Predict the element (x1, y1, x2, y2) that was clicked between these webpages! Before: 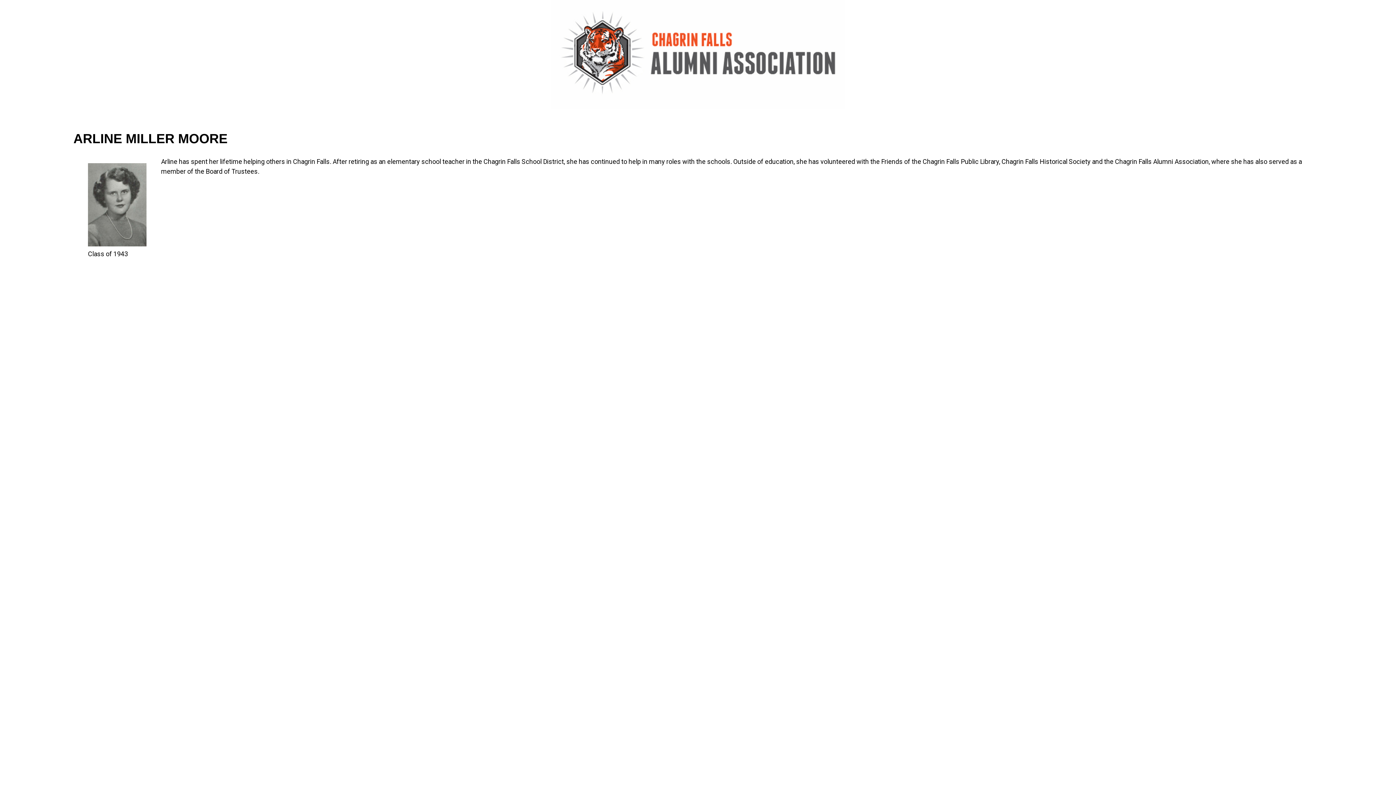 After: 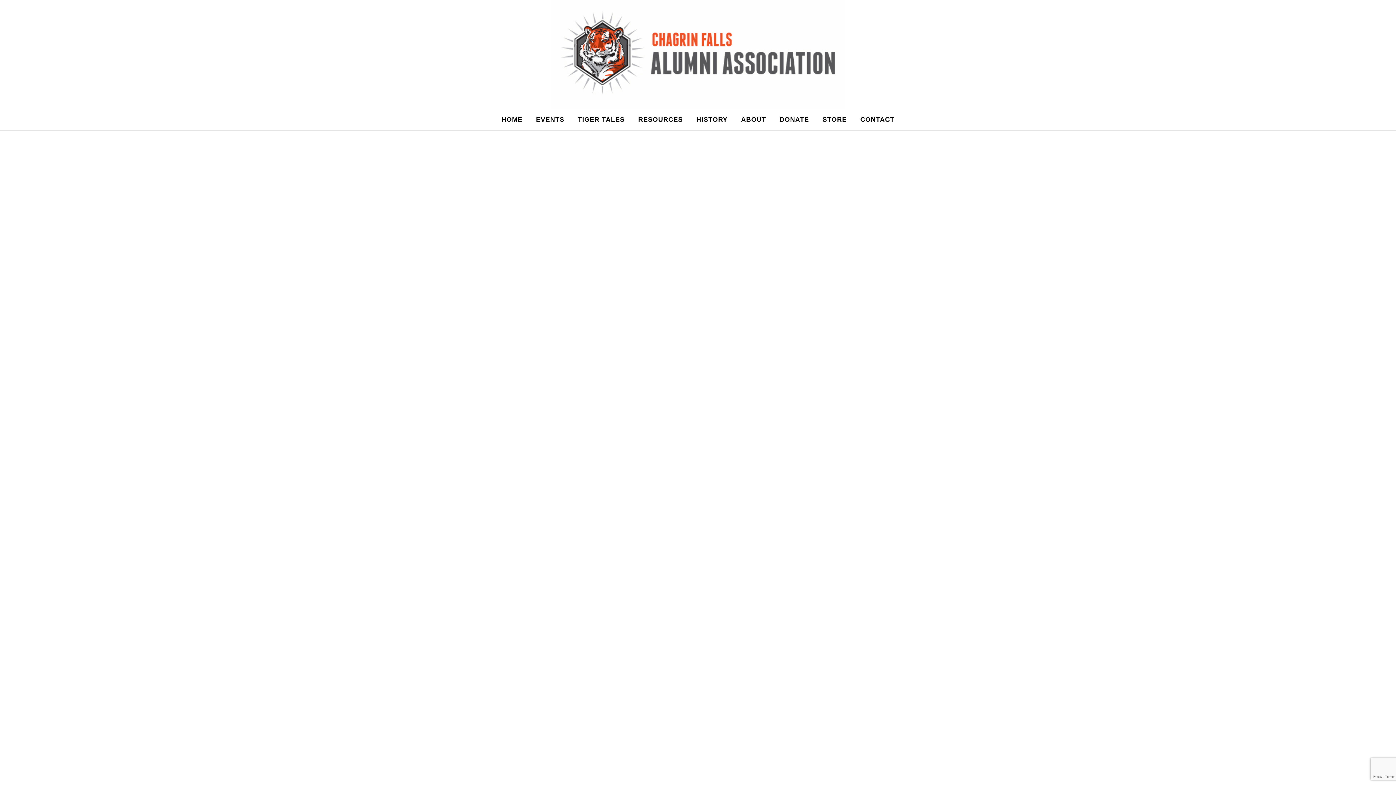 Action: label: CHAGRIN FALLS ALUMNI ASSOCIATION bbox: (0, 0, 1396, 109)